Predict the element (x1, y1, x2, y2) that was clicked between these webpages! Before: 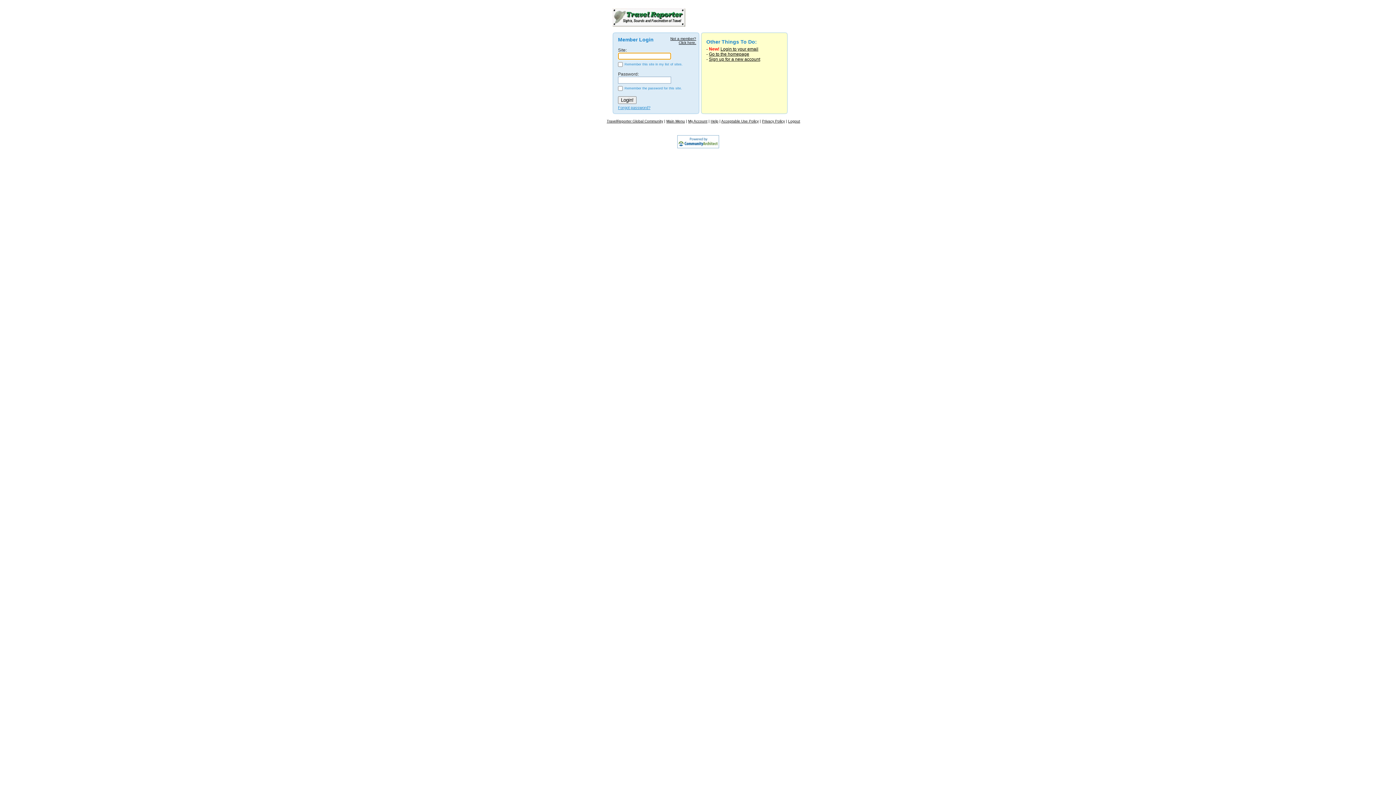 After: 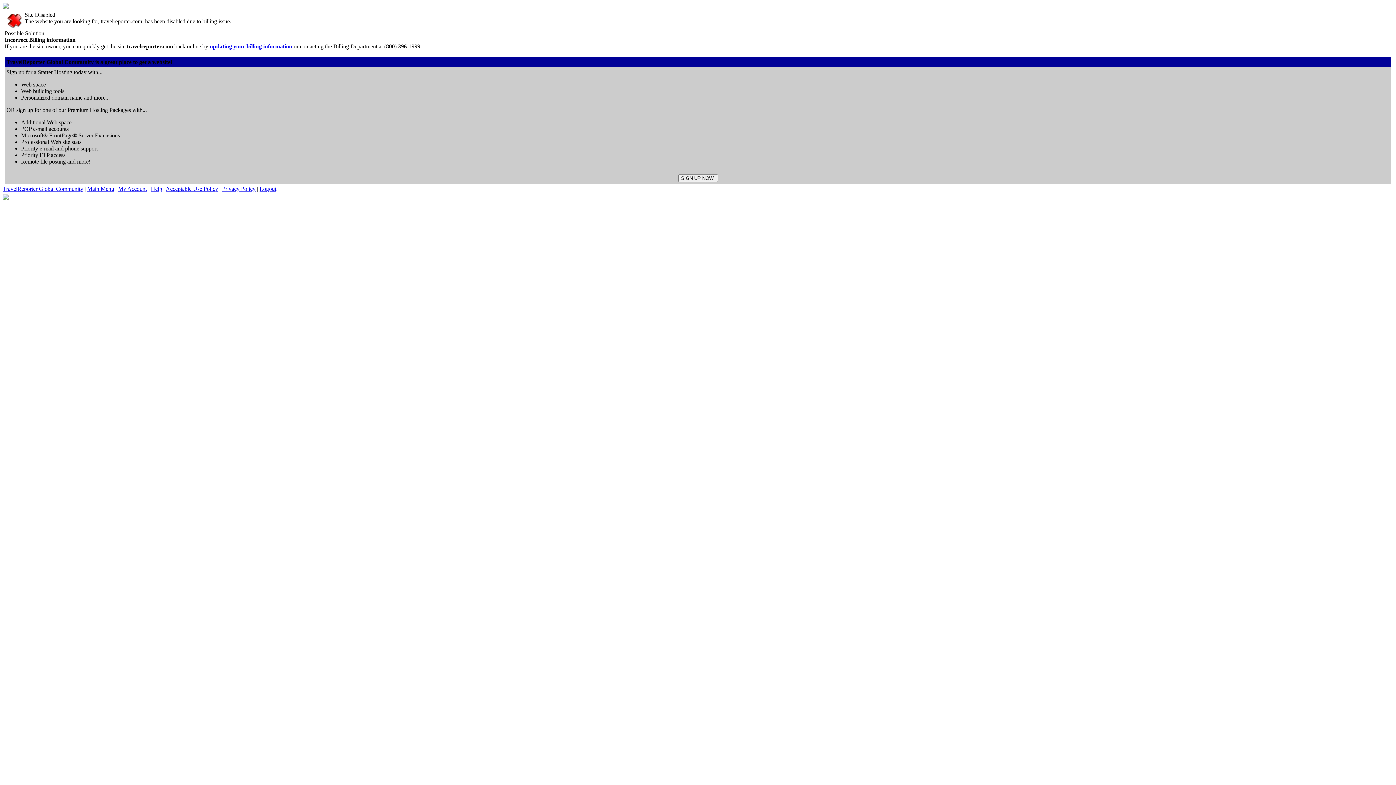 Action: label: Not a member?
Click here. bbox: (670, 36, 696, 44)